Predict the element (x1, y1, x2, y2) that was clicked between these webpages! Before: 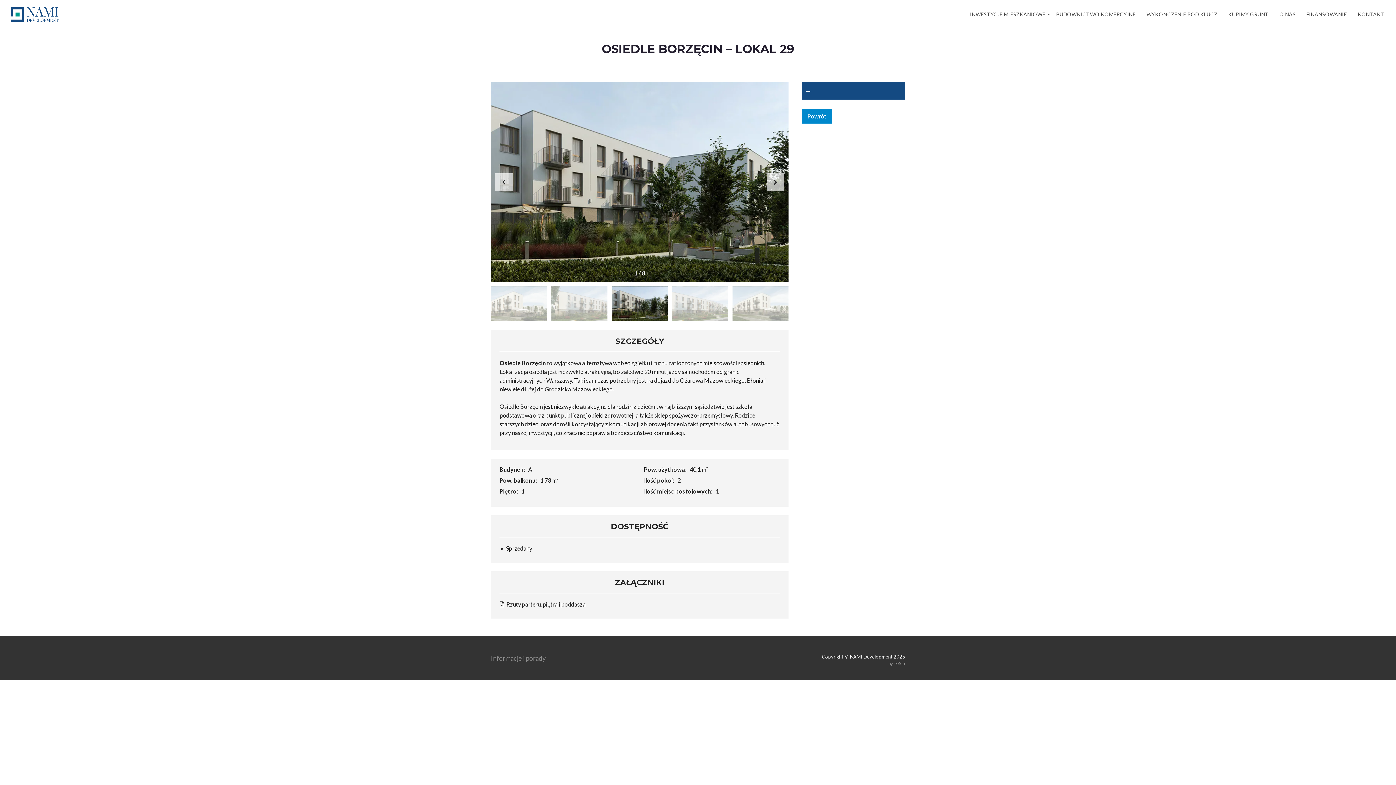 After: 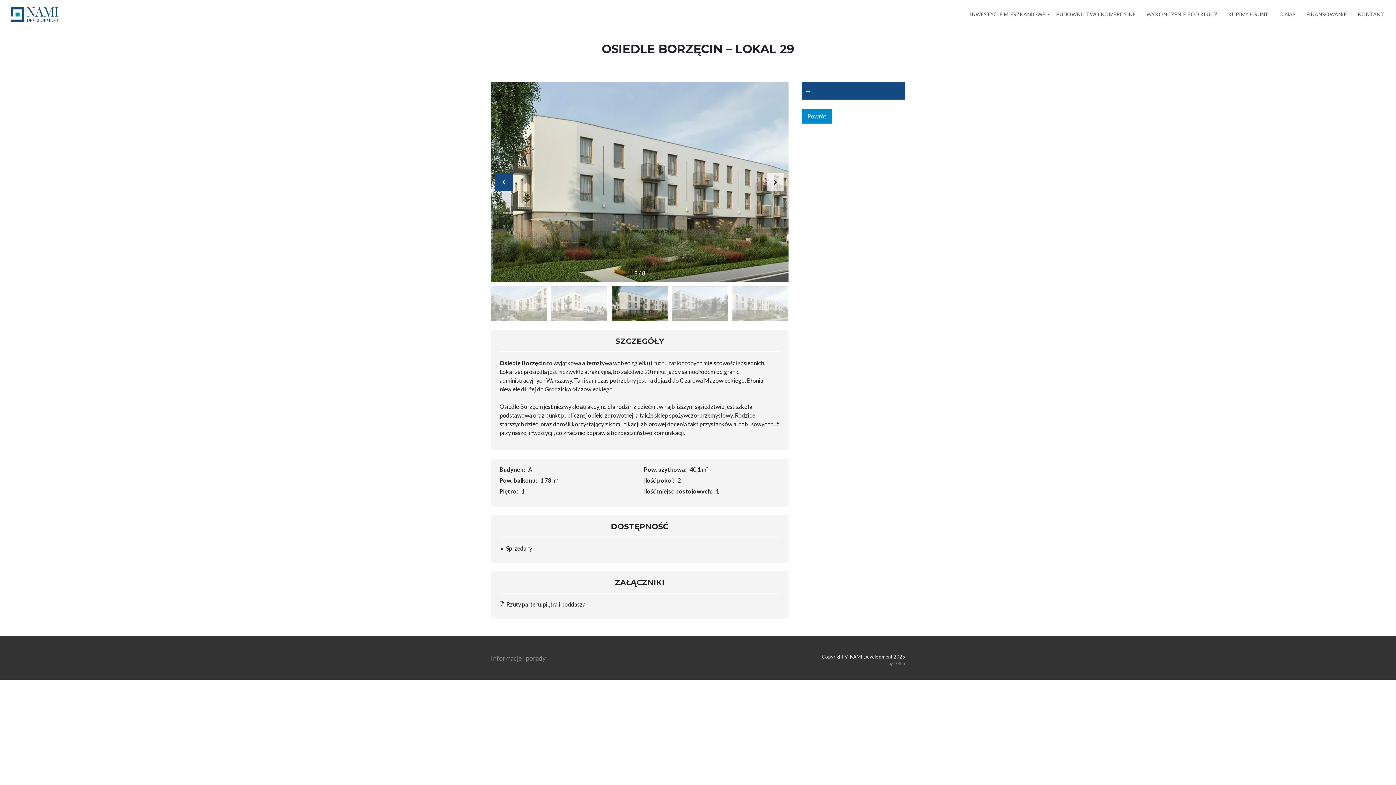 Action: bbox: (495, 173, 512, 190) label: Previous slide